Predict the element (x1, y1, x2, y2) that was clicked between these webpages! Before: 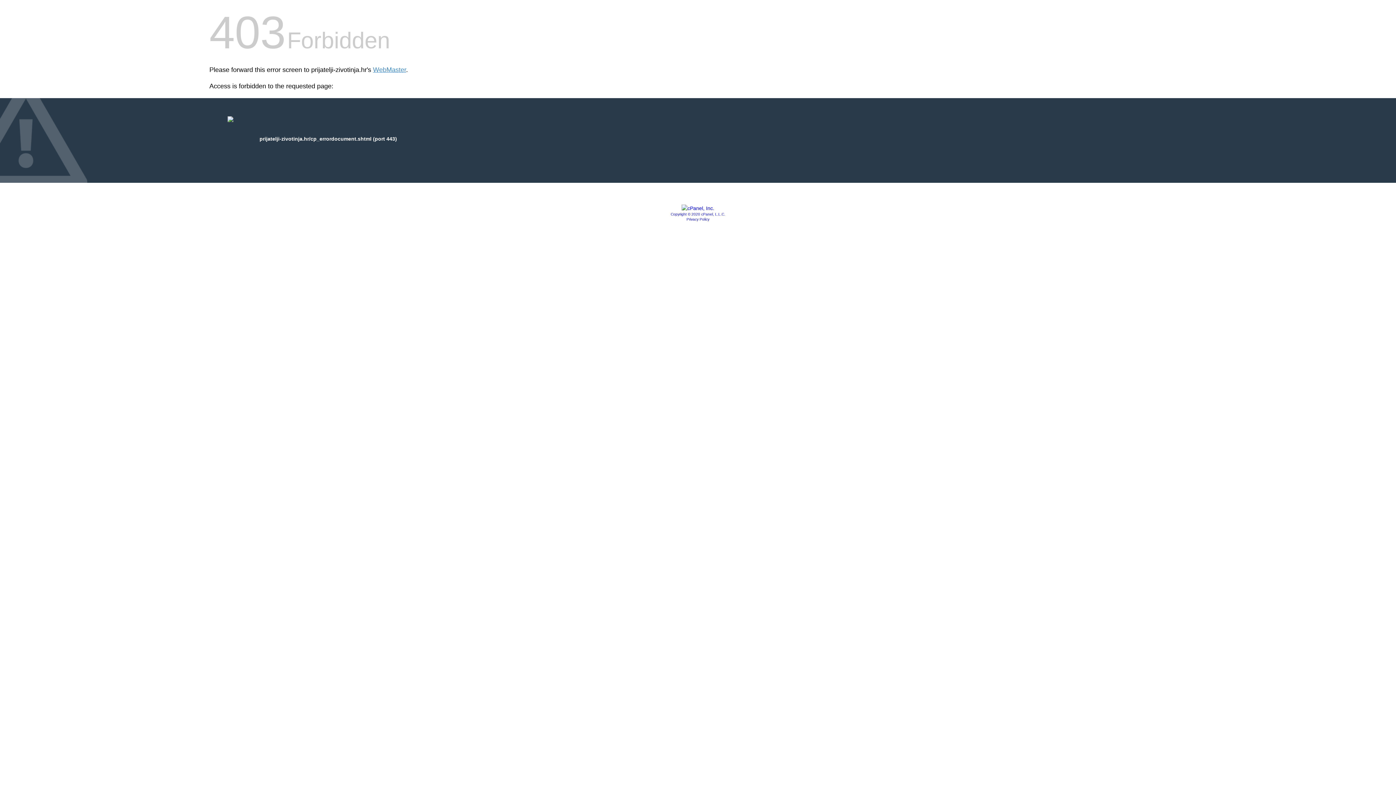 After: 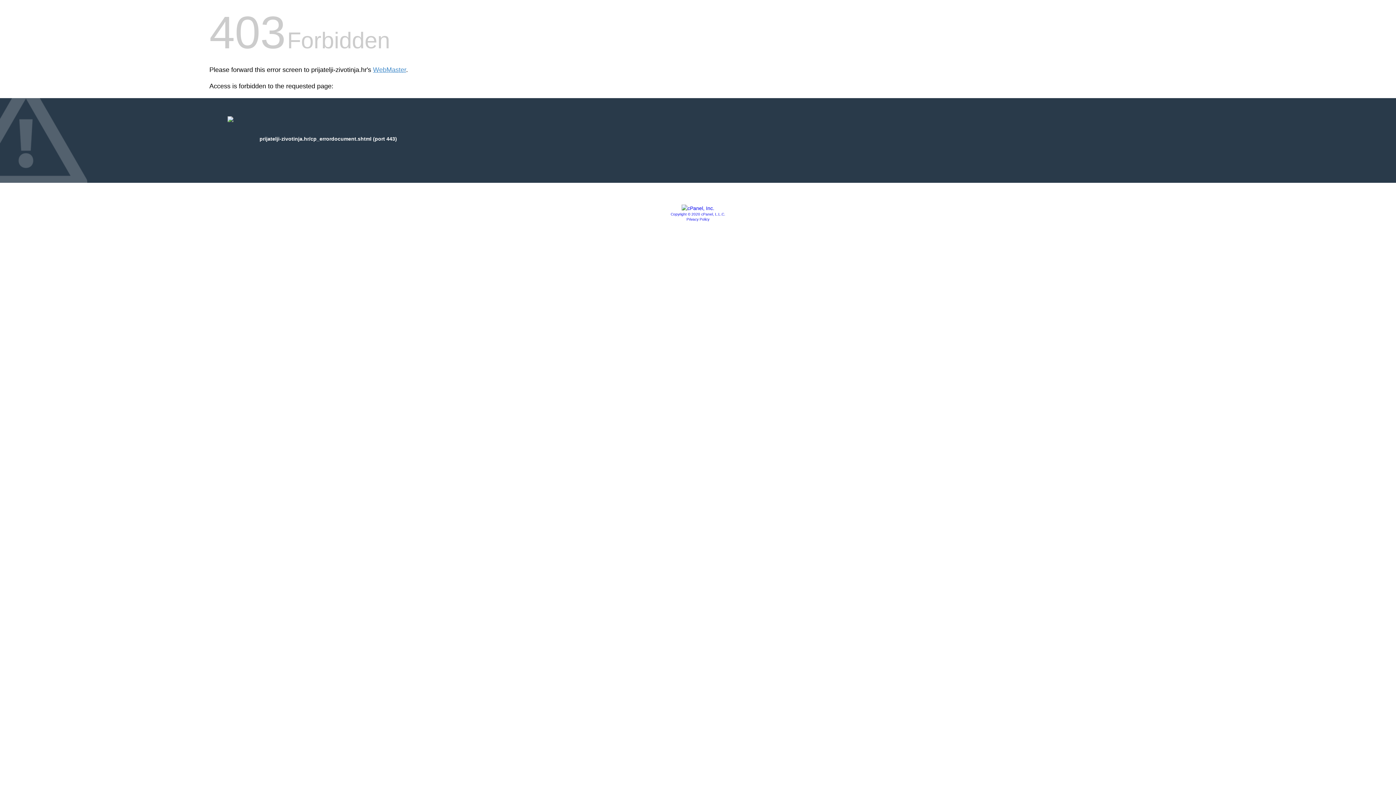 Action: bbox: (681, 205, 714, 211)